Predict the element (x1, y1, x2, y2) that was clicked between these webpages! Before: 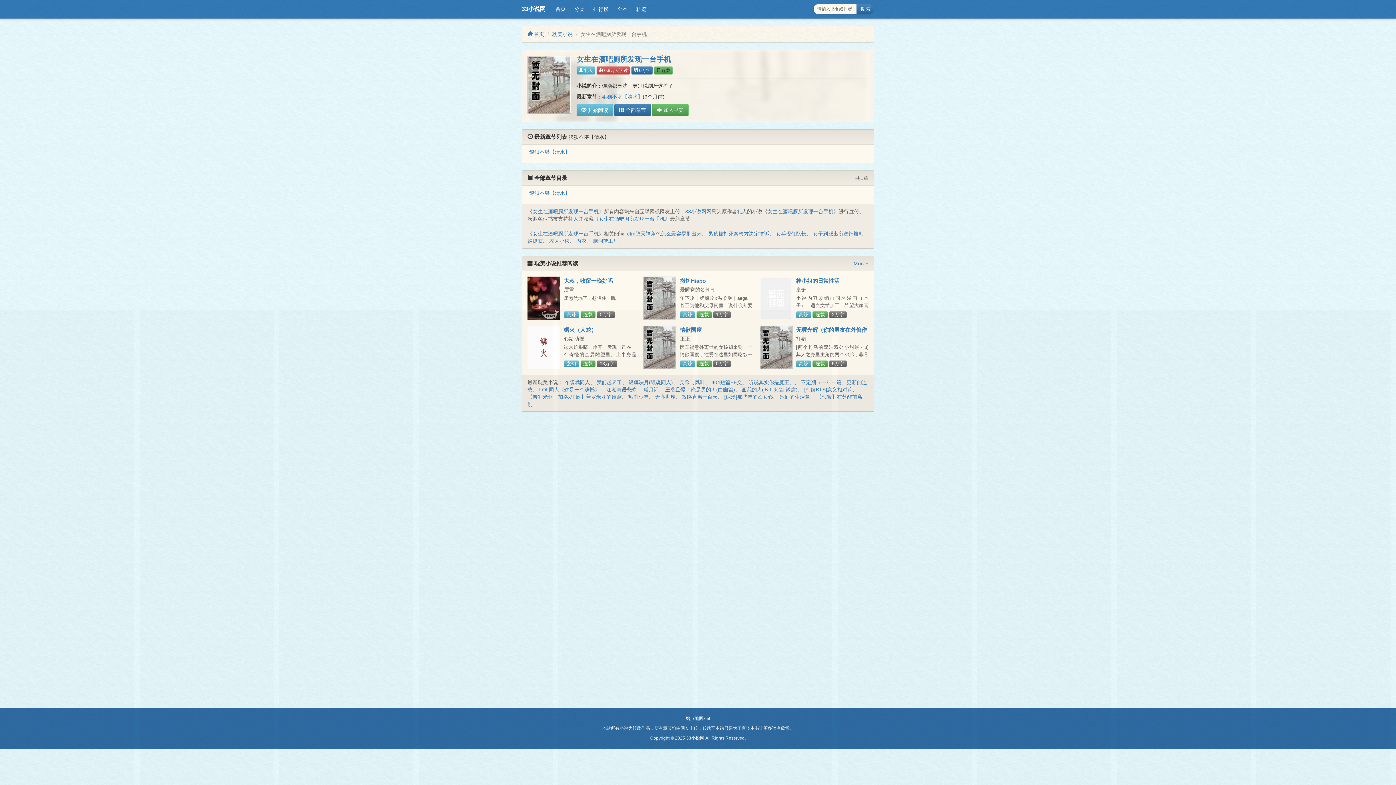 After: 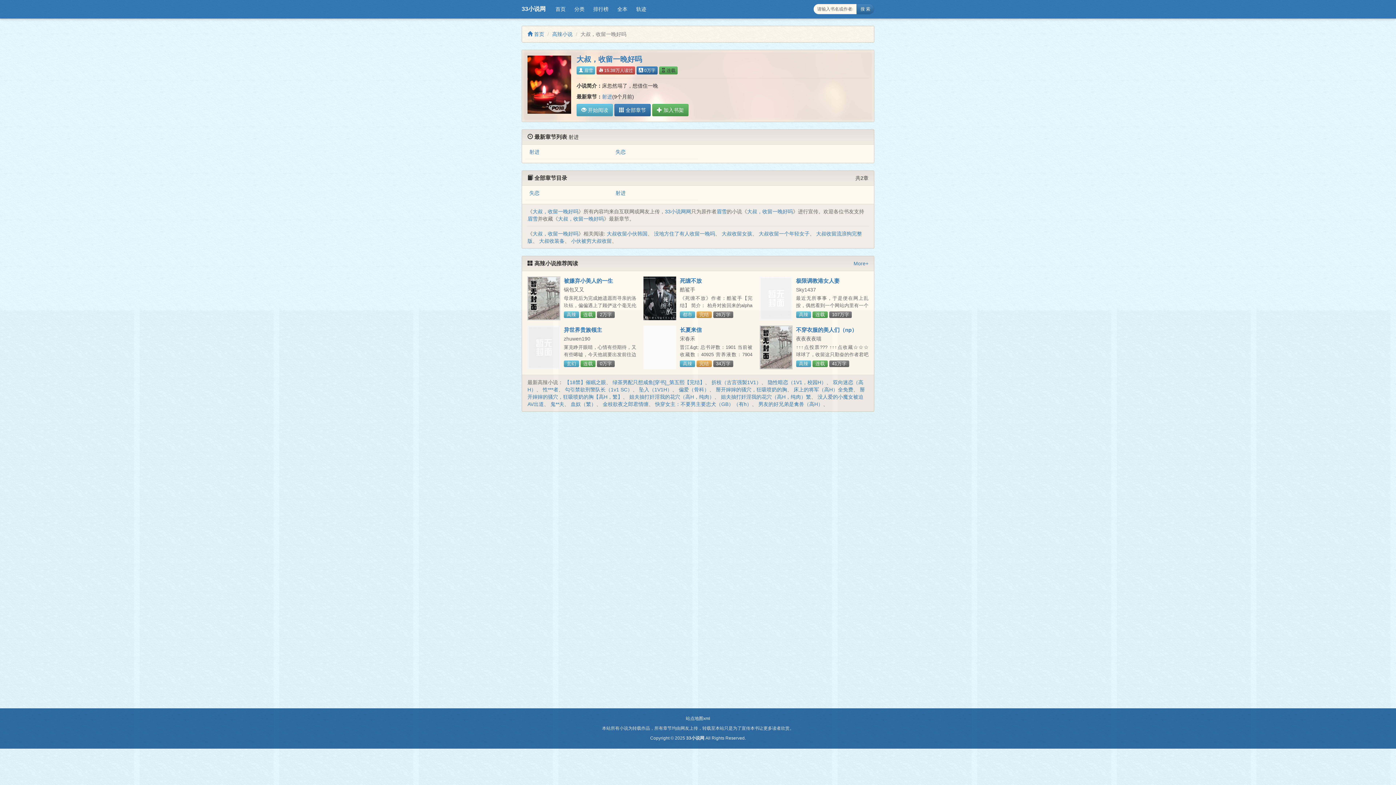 Action: bbox: (527, 276, 560, 320)